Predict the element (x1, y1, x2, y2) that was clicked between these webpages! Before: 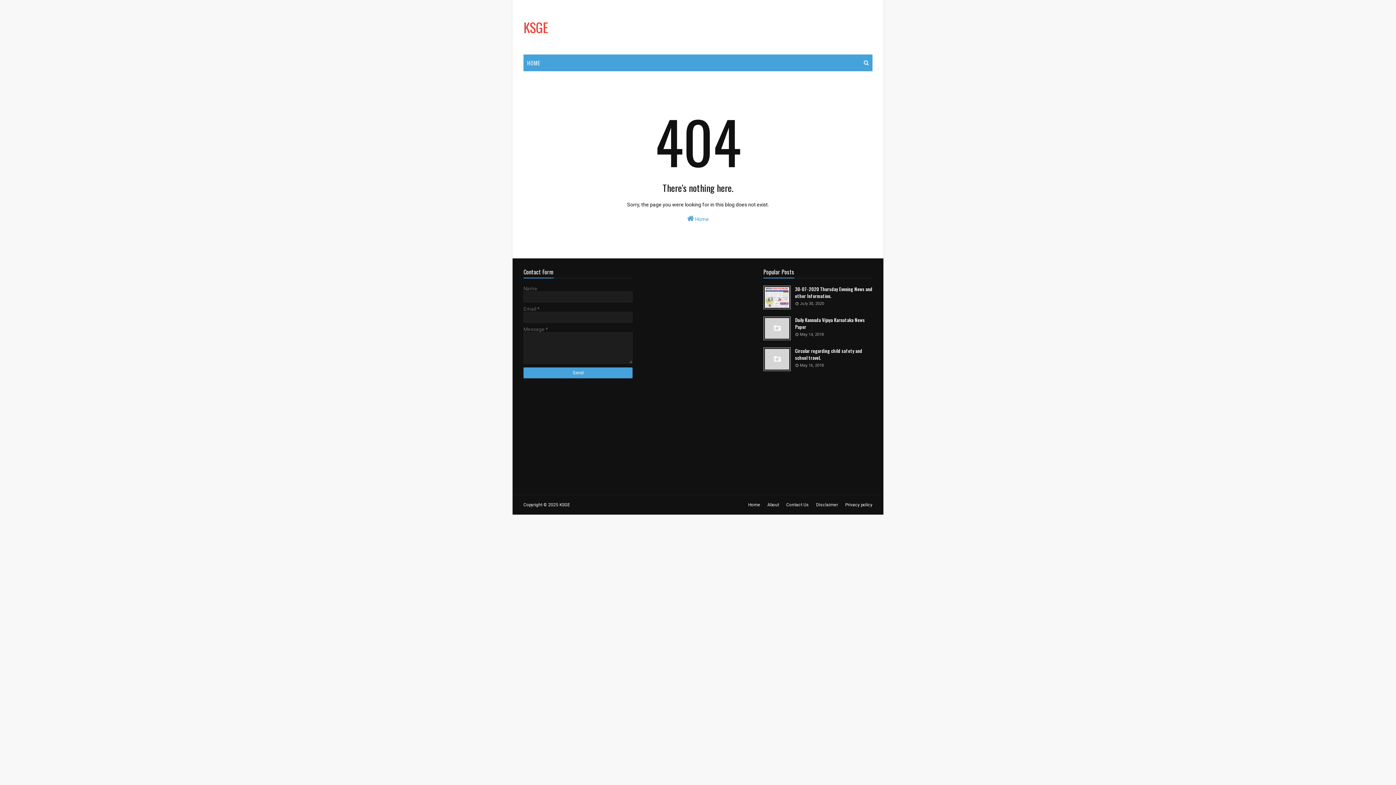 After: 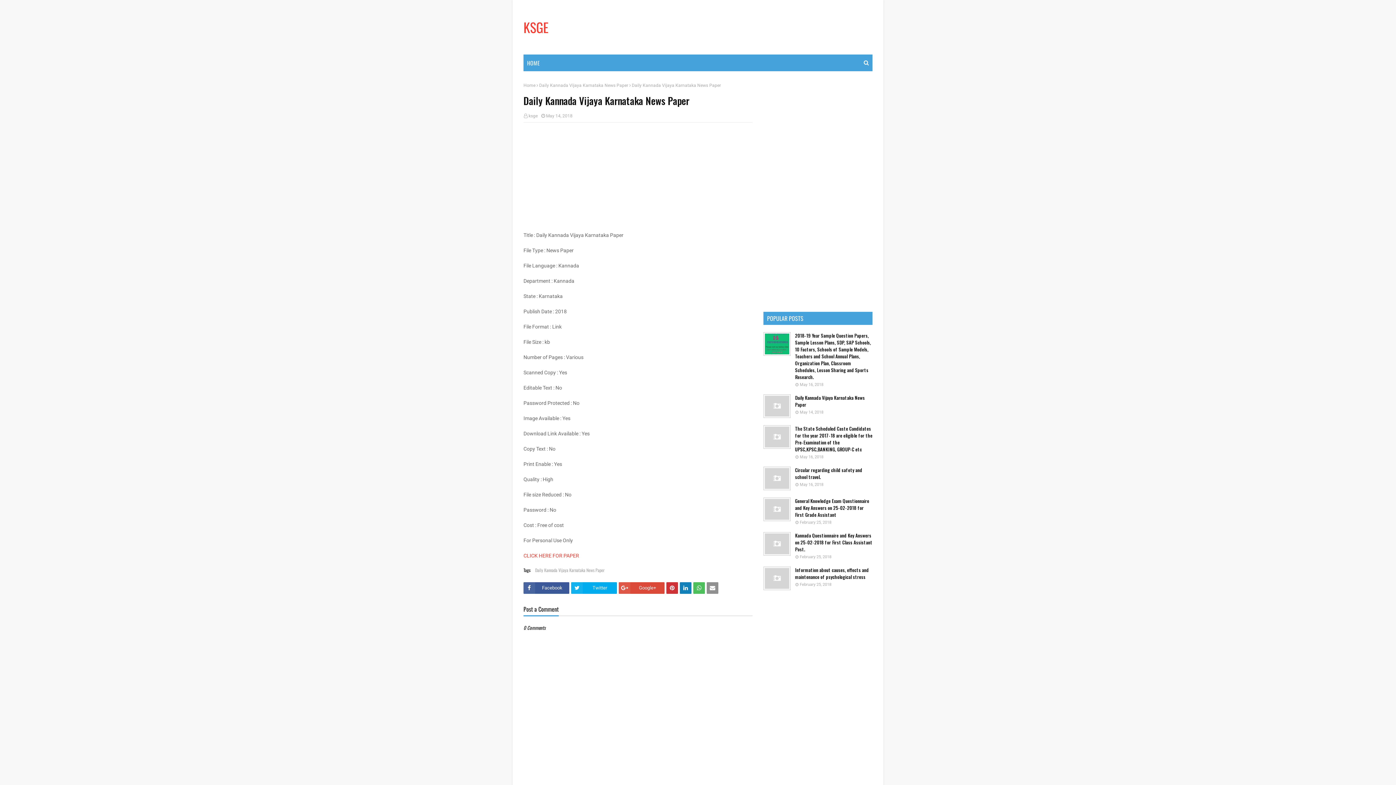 Action: label: Daily Kannada Vijaya Karnataka News Paper bbox: (795, 316, 872, 330)